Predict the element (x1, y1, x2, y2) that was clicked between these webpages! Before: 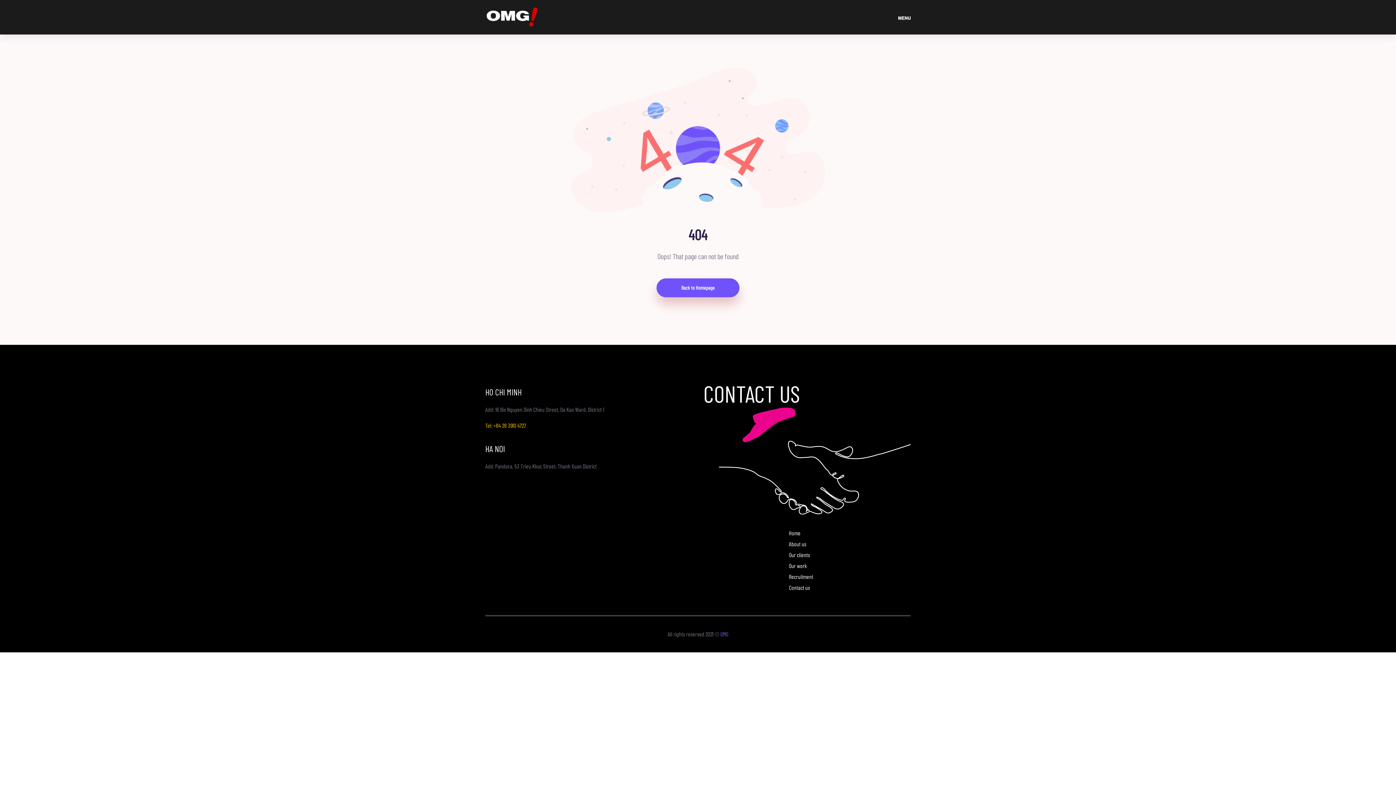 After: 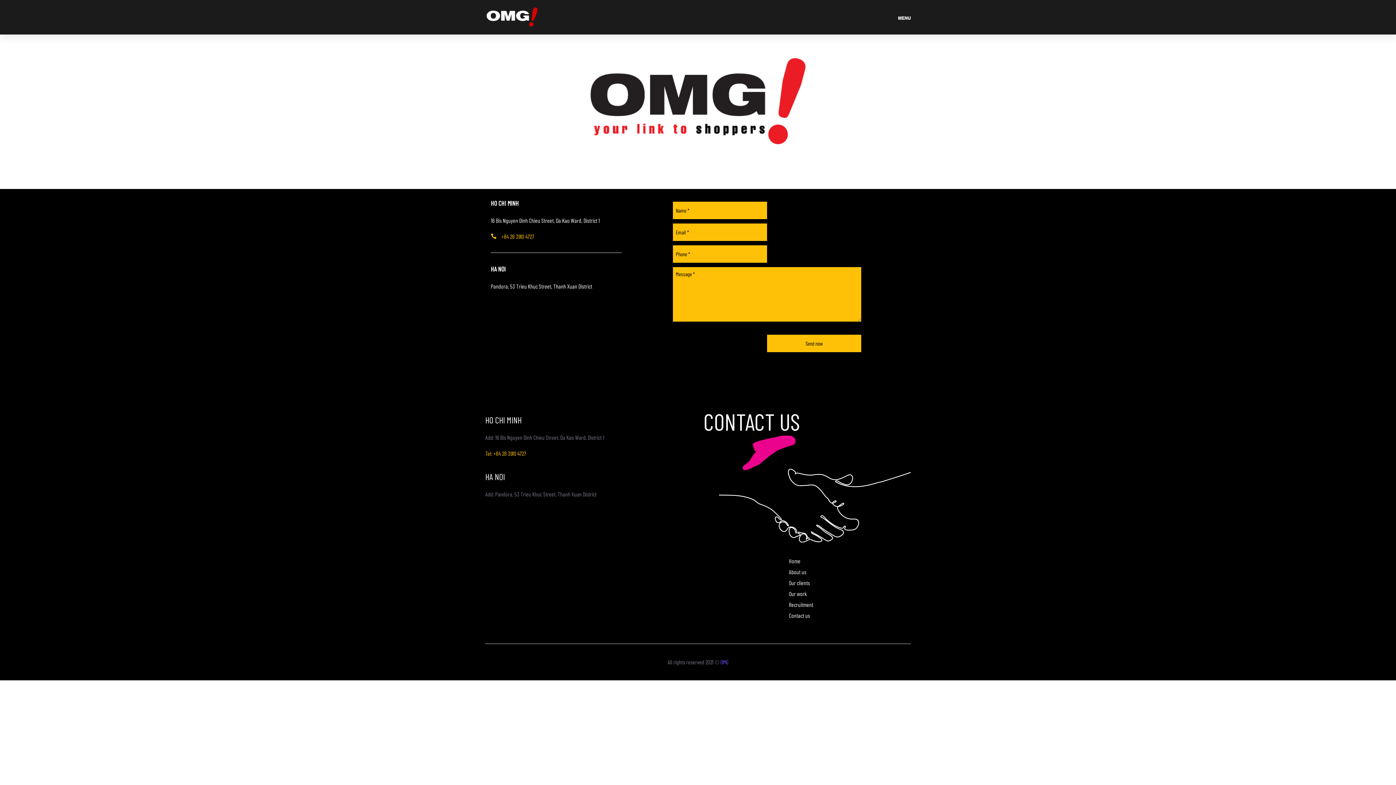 Action: label: Contact us bbox: (789, 582, 810, 593)